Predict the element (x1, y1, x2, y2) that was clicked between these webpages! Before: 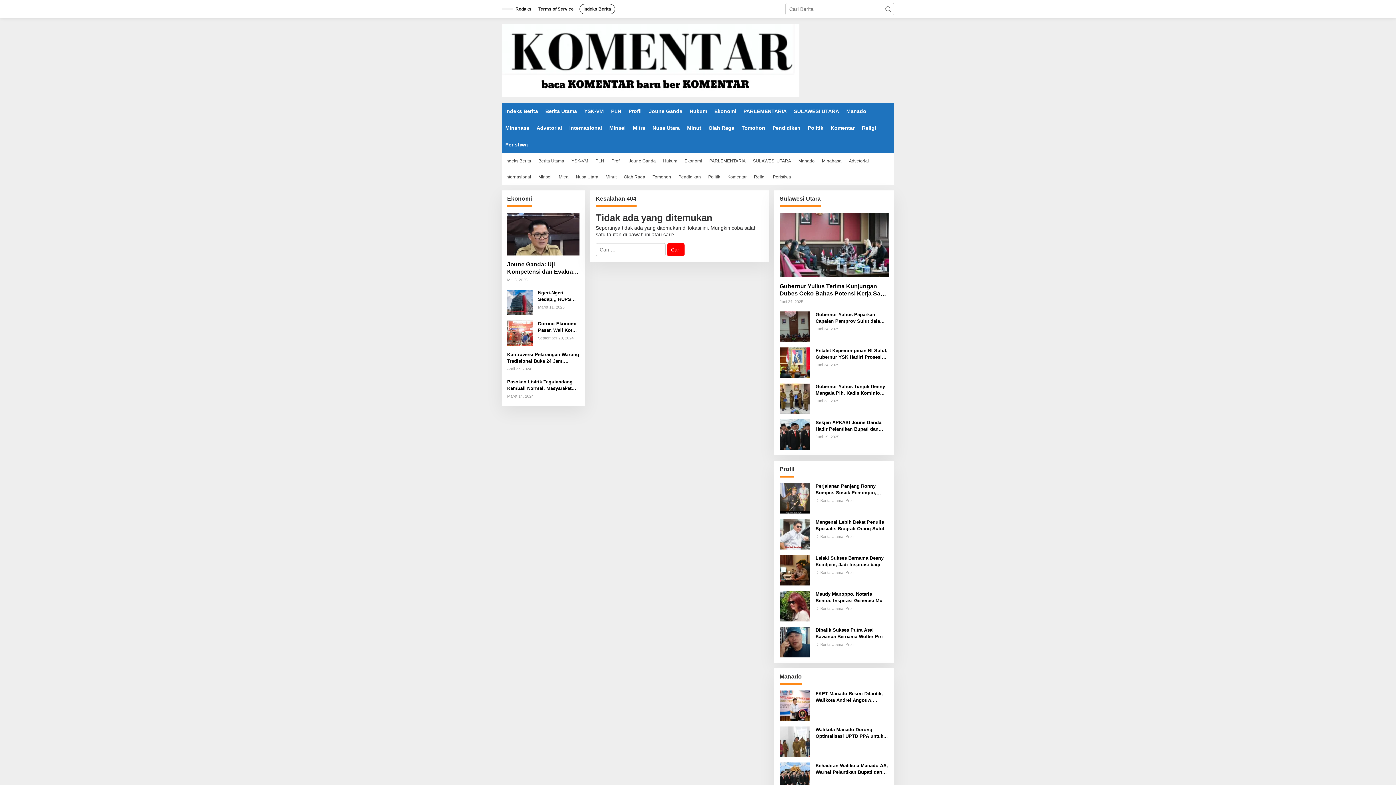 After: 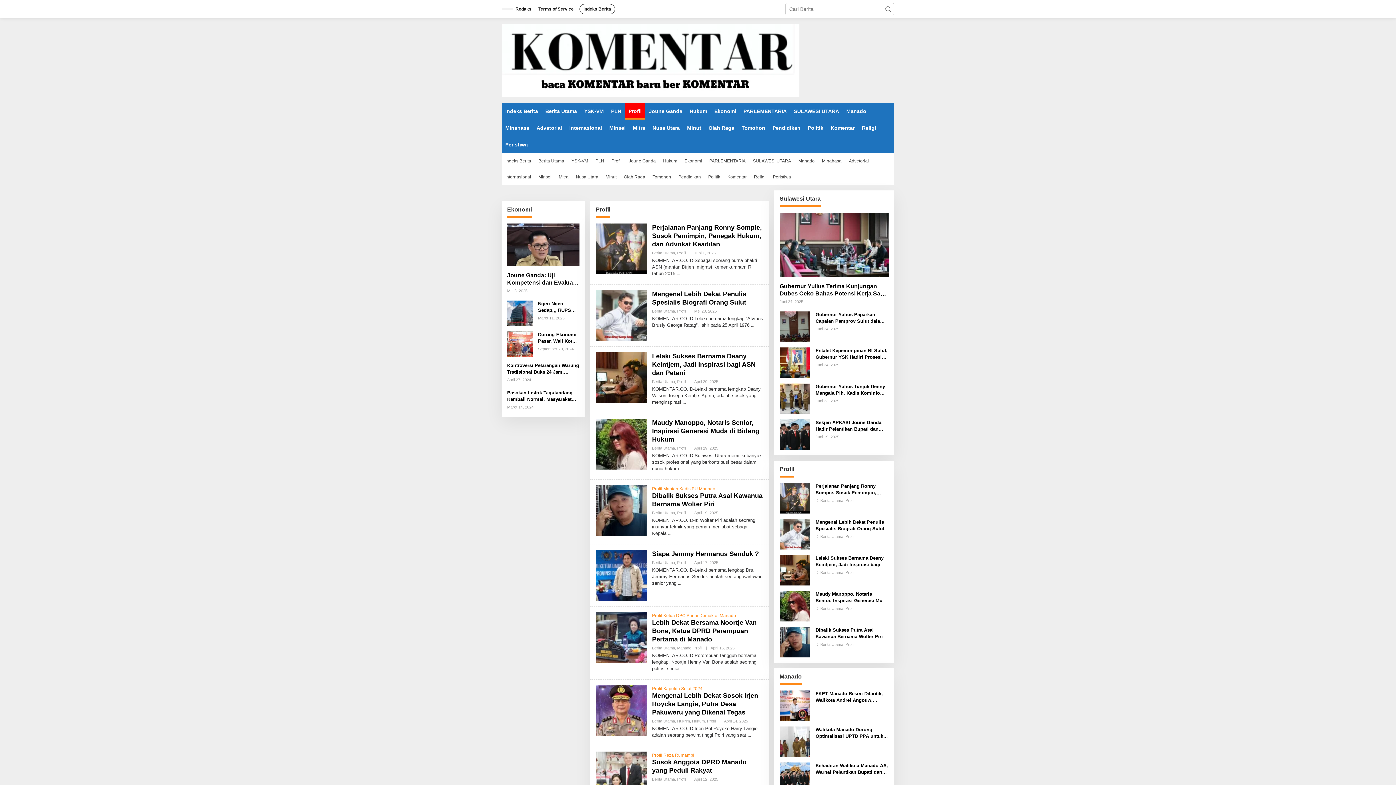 Action: label: Profil bbox: (625, 102, 645, 119)